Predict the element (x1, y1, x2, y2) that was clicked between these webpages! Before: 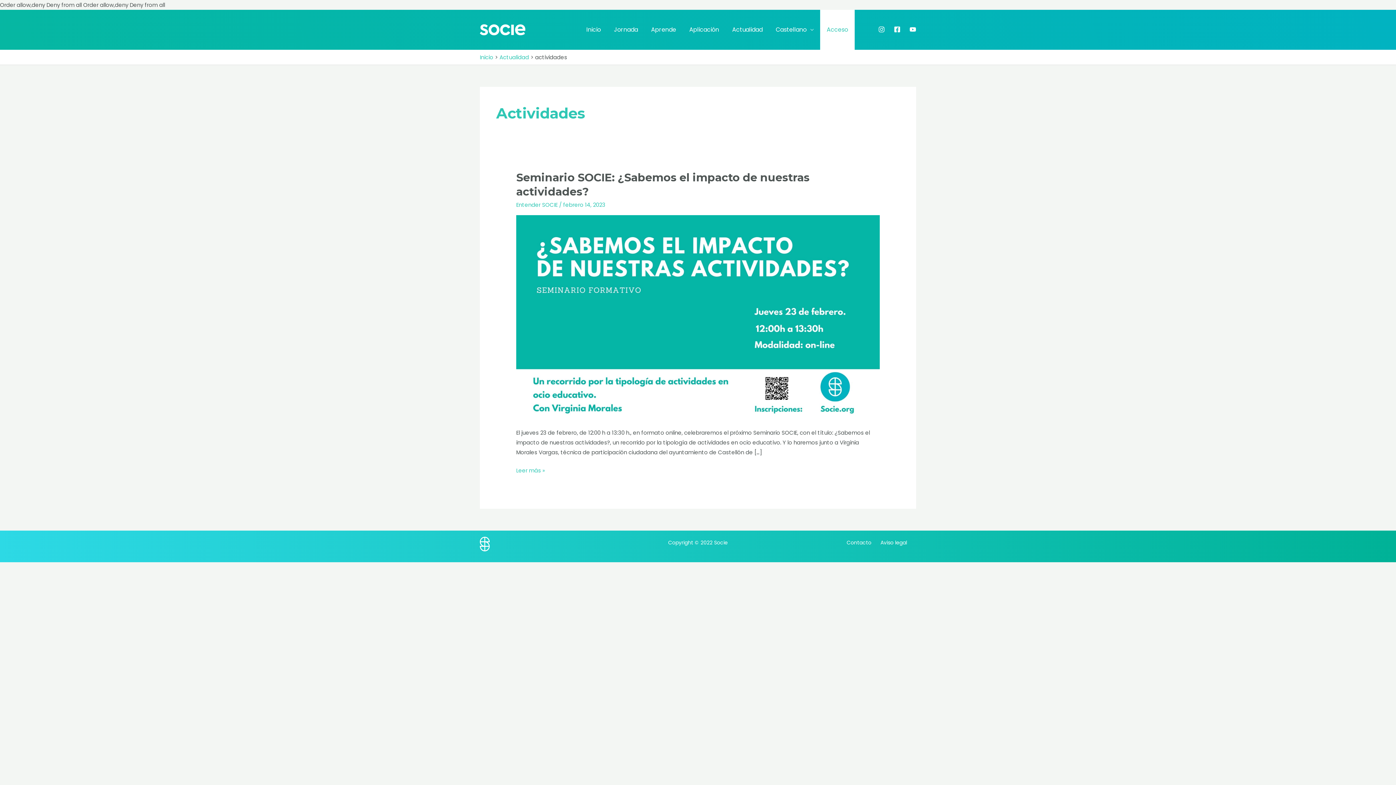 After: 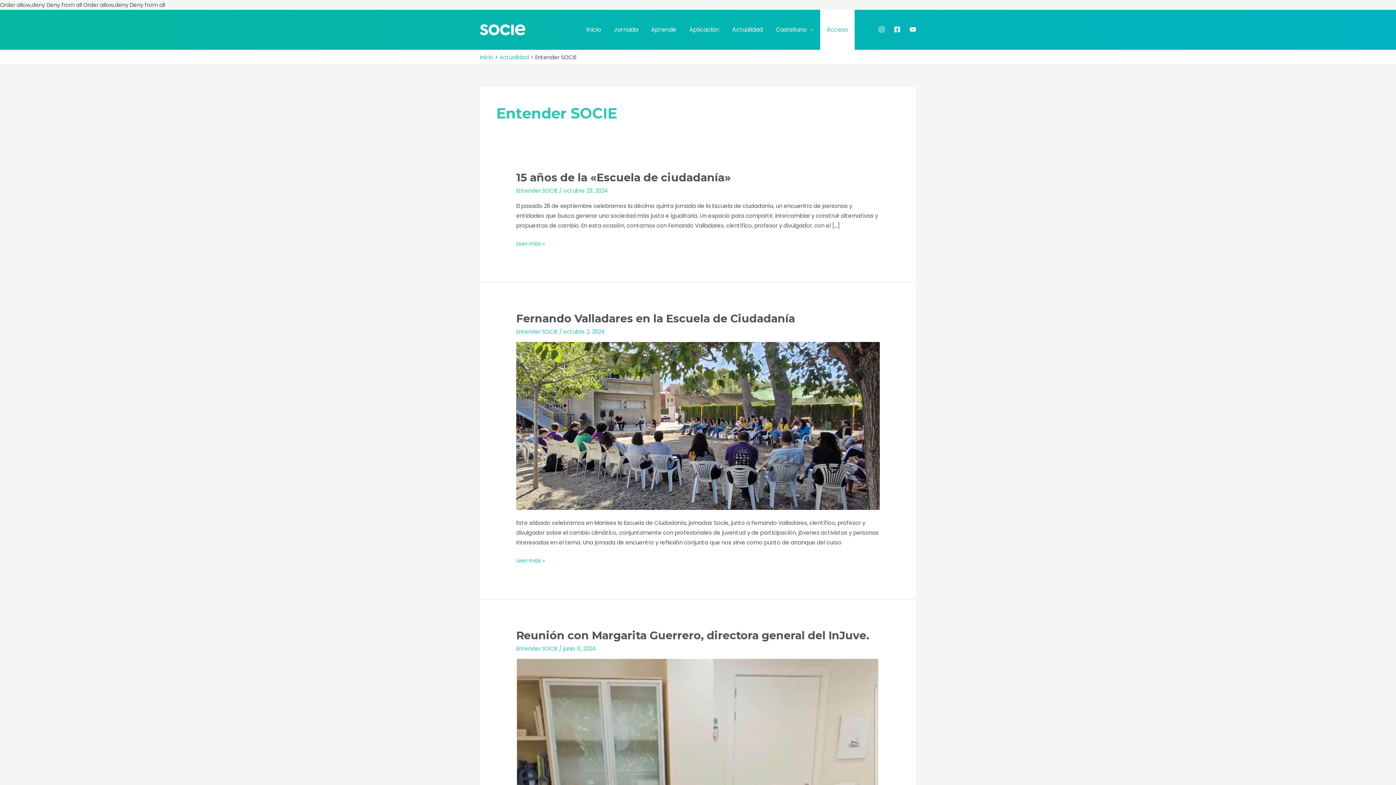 Action: bbox: (516, 201, 557, 208) label: Entender SOCIE